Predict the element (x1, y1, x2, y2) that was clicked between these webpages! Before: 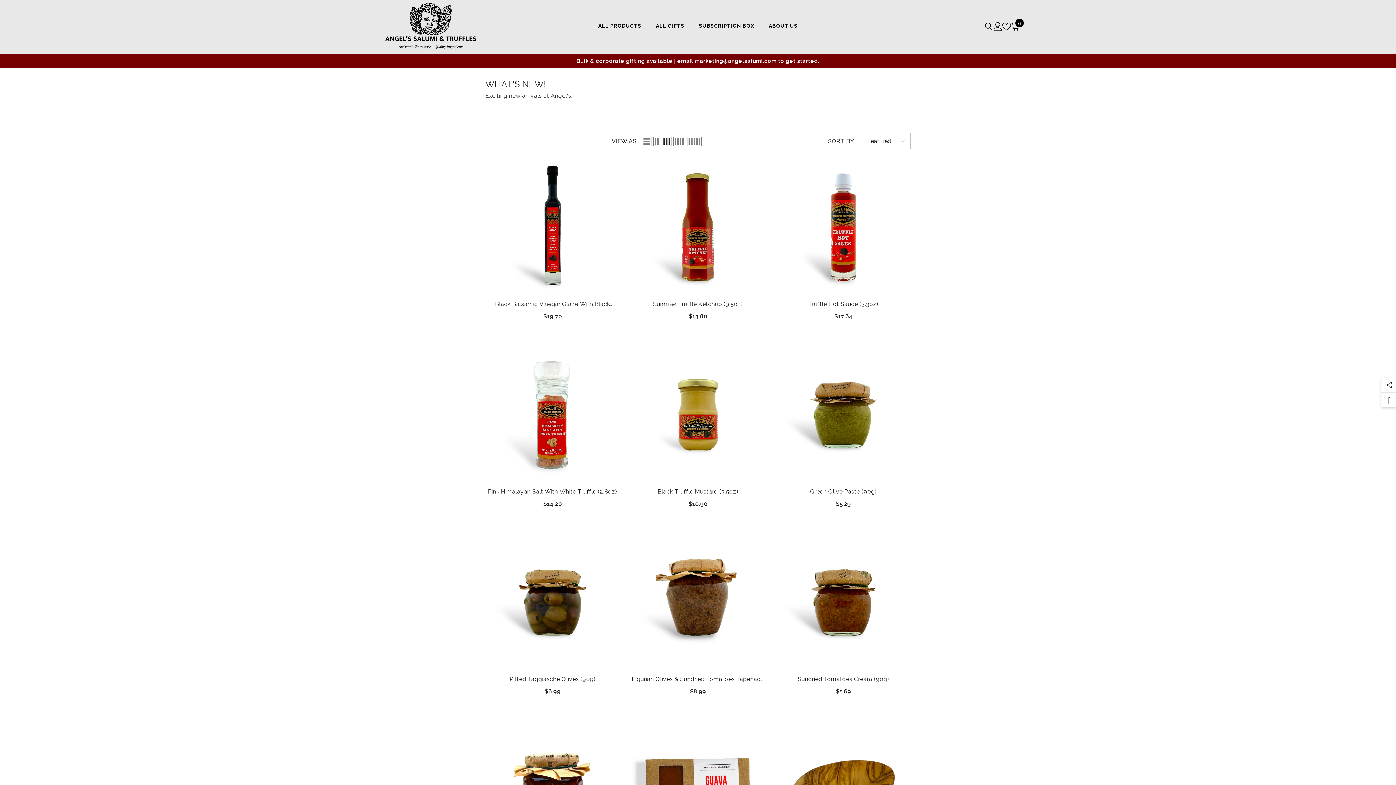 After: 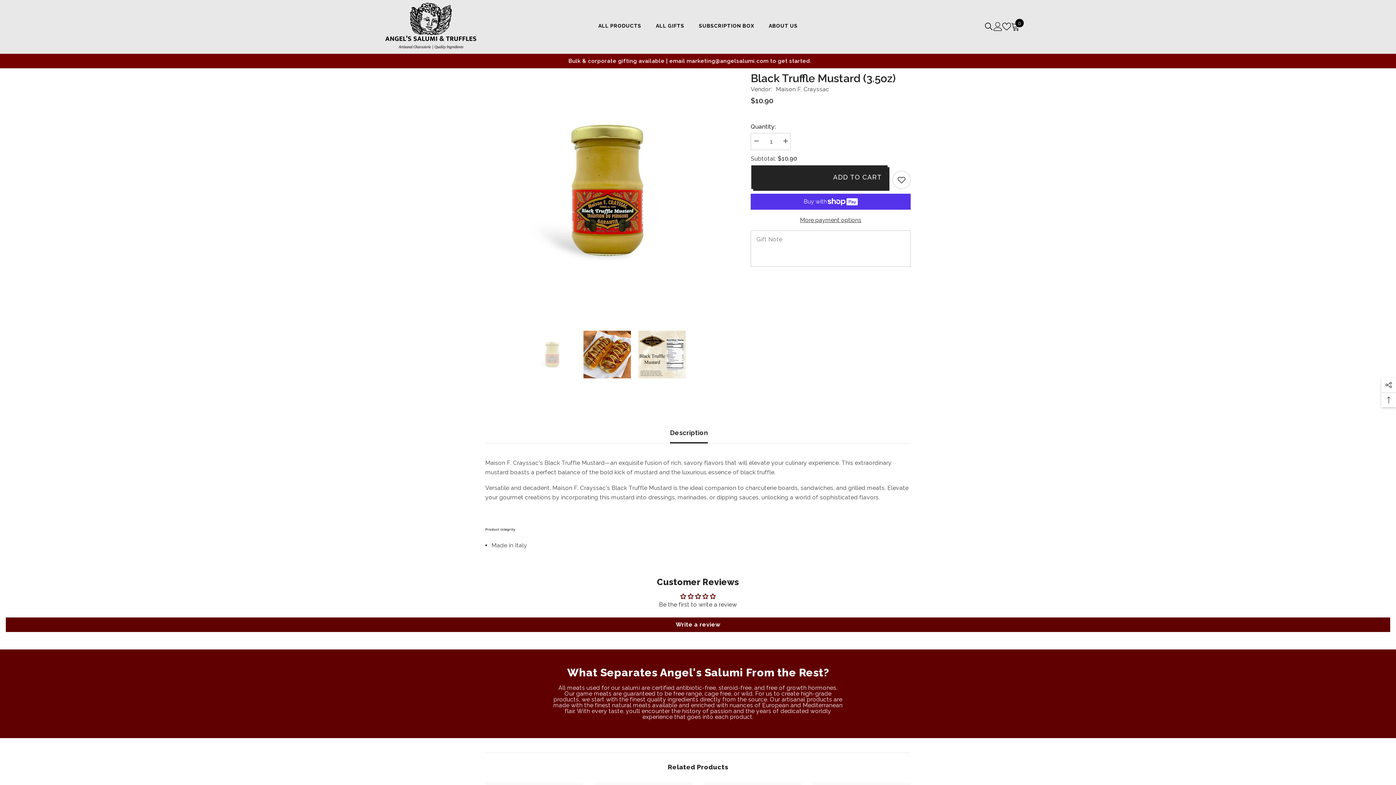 Action: bbox: (630, 488, 765, 496) label: Black Truffle Mustard (3.5oz)